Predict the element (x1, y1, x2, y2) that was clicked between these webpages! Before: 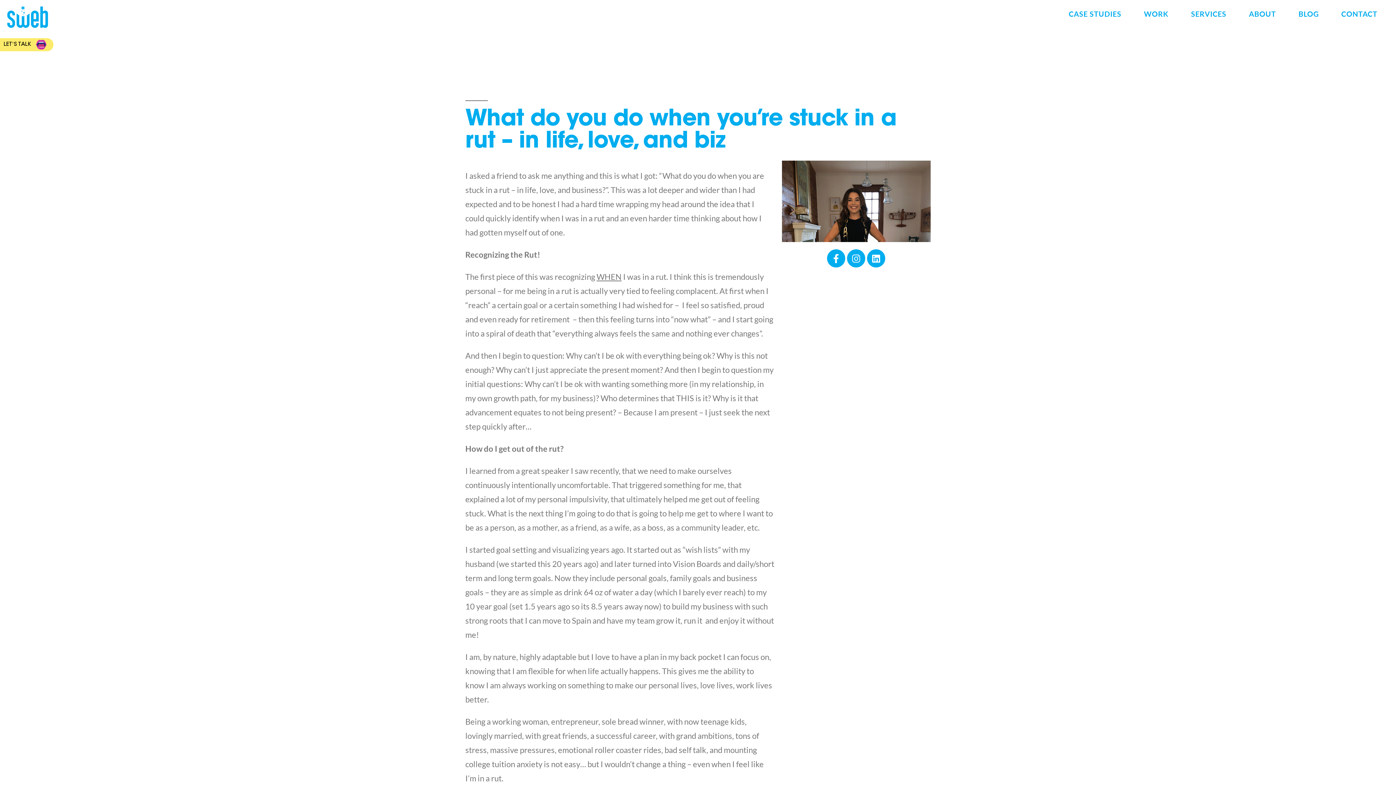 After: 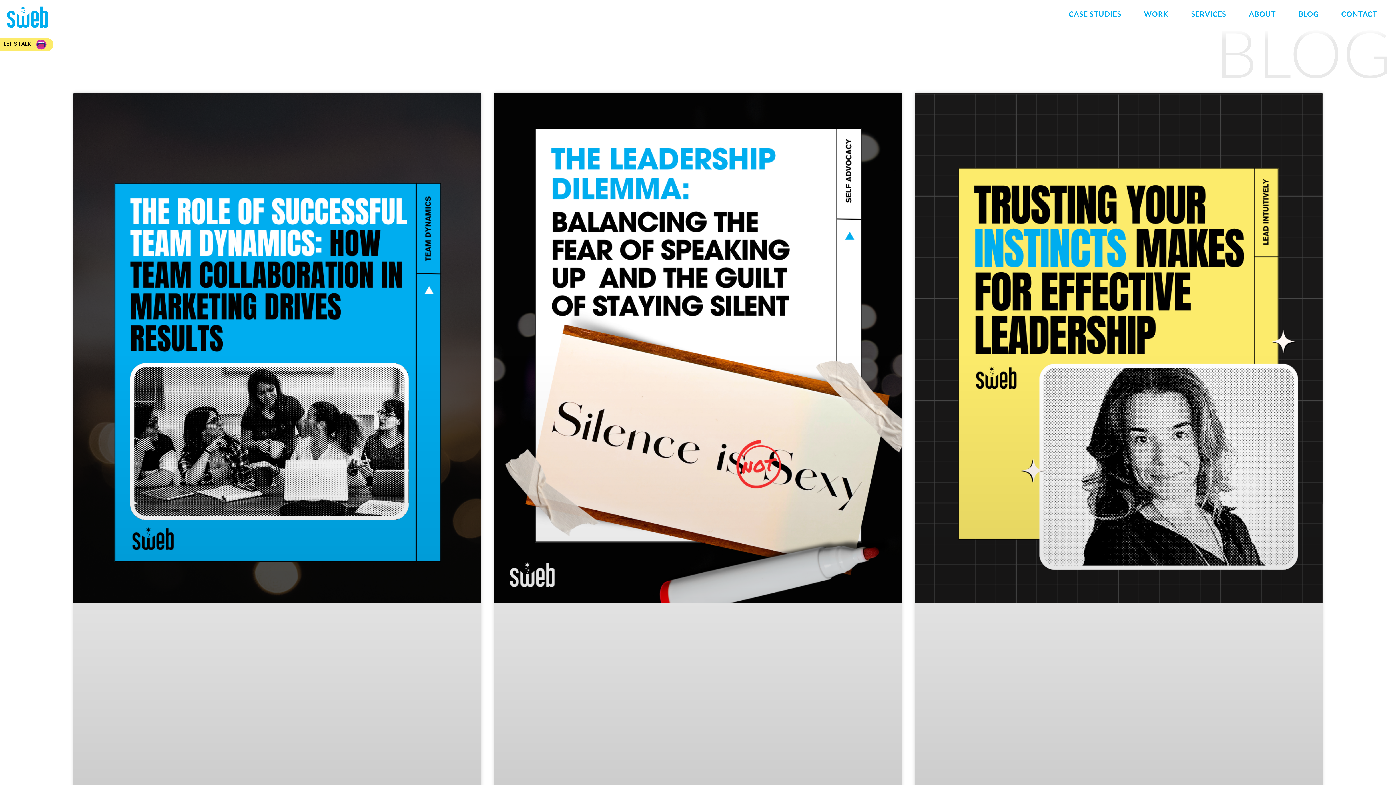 Action: label: BLOG bbox: (1287, 5, 1330, 22)